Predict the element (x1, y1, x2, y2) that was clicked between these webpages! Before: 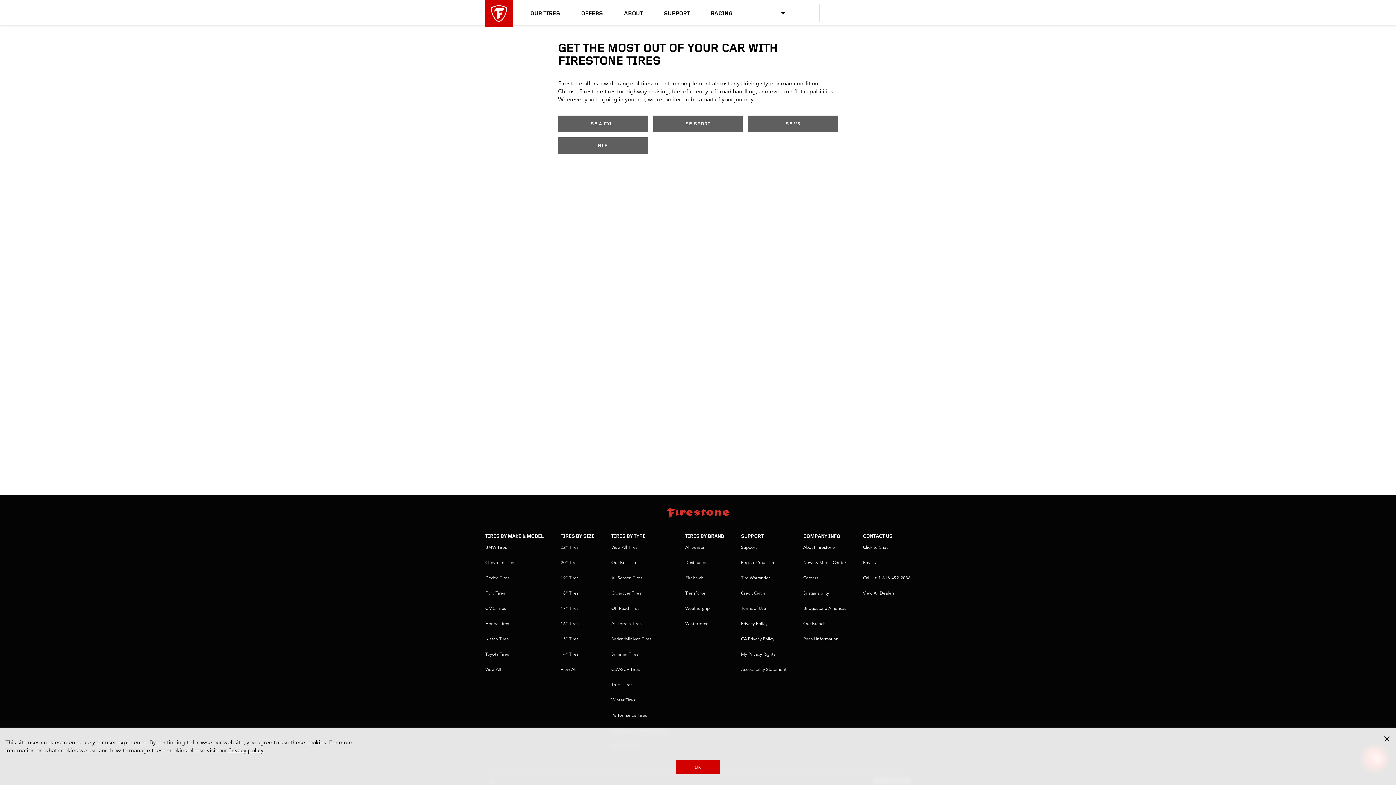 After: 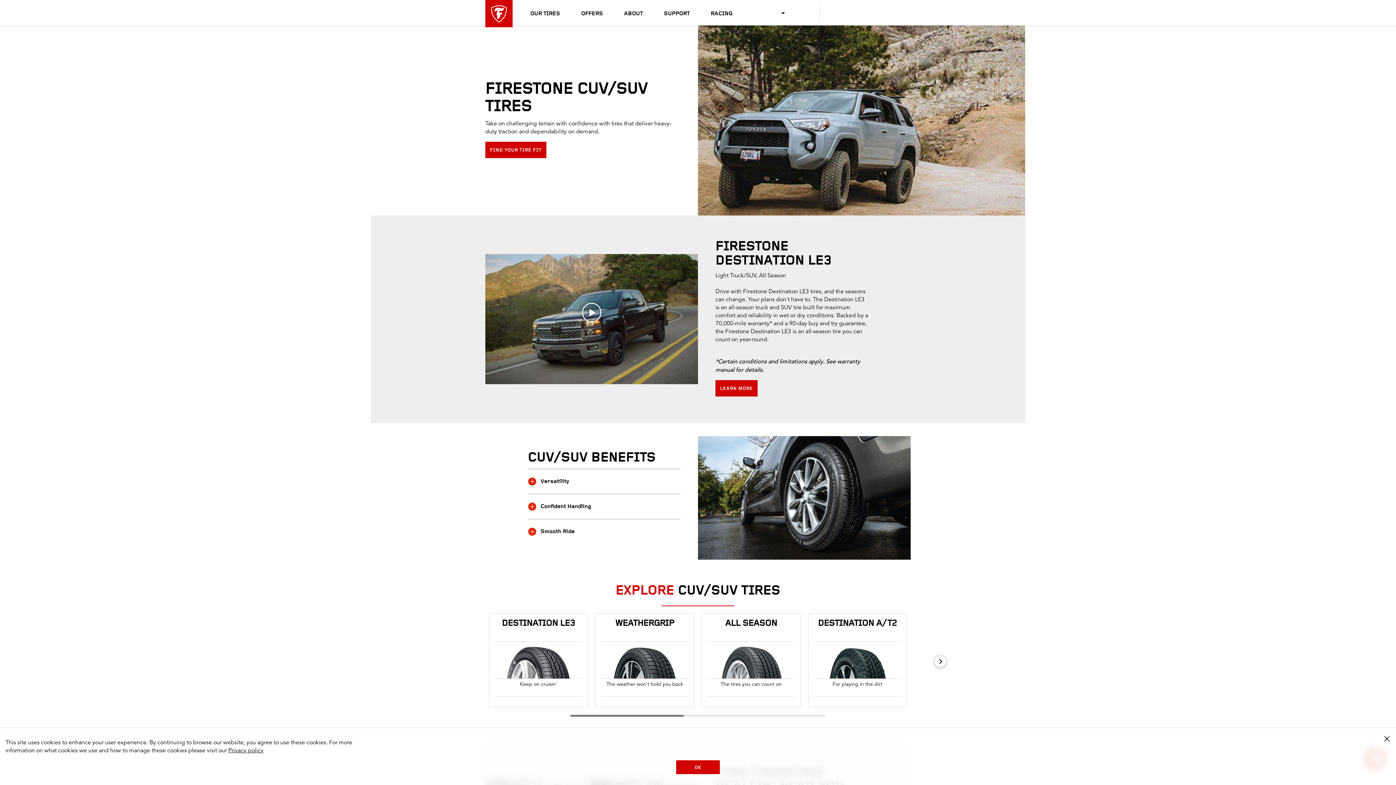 Action: bbox: (611, 591, 641, 596) label: Crossover Tires